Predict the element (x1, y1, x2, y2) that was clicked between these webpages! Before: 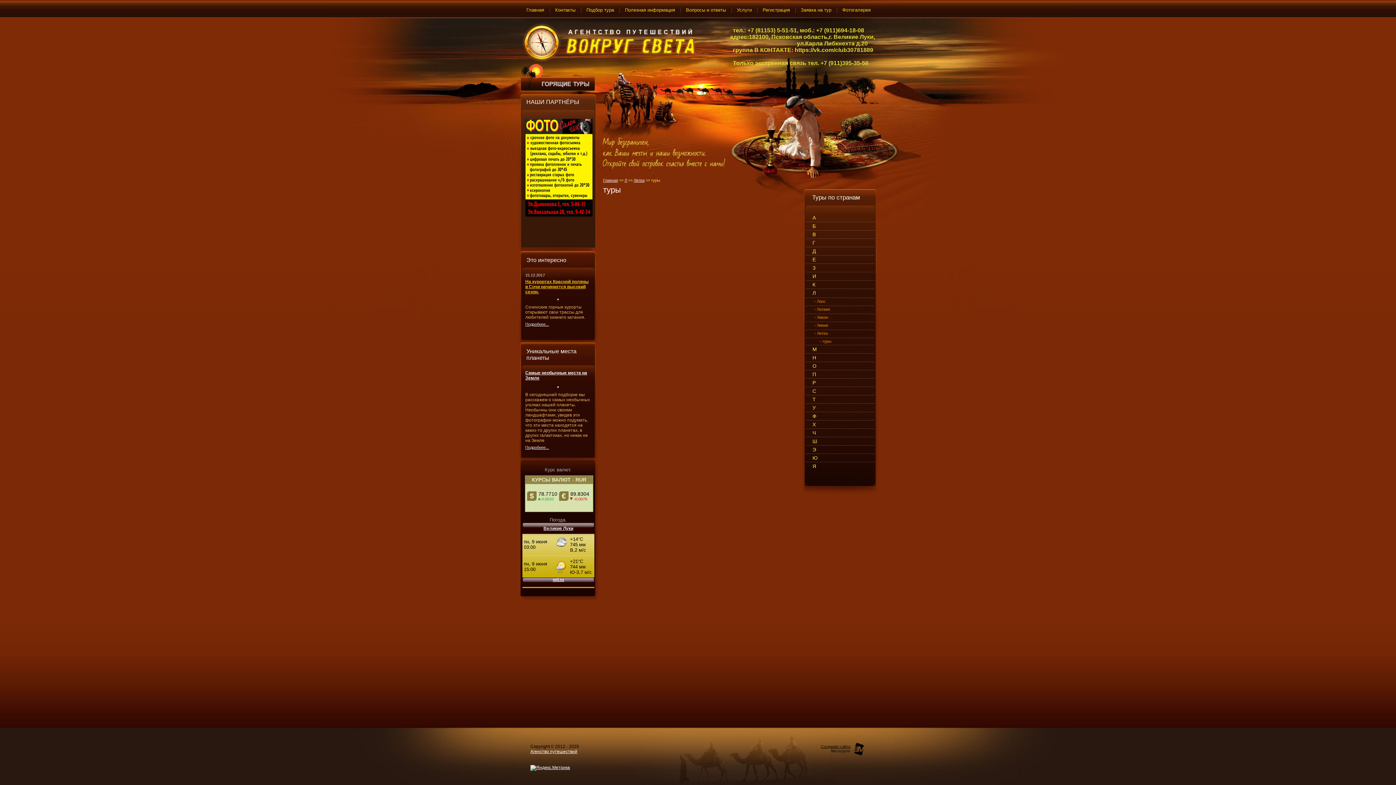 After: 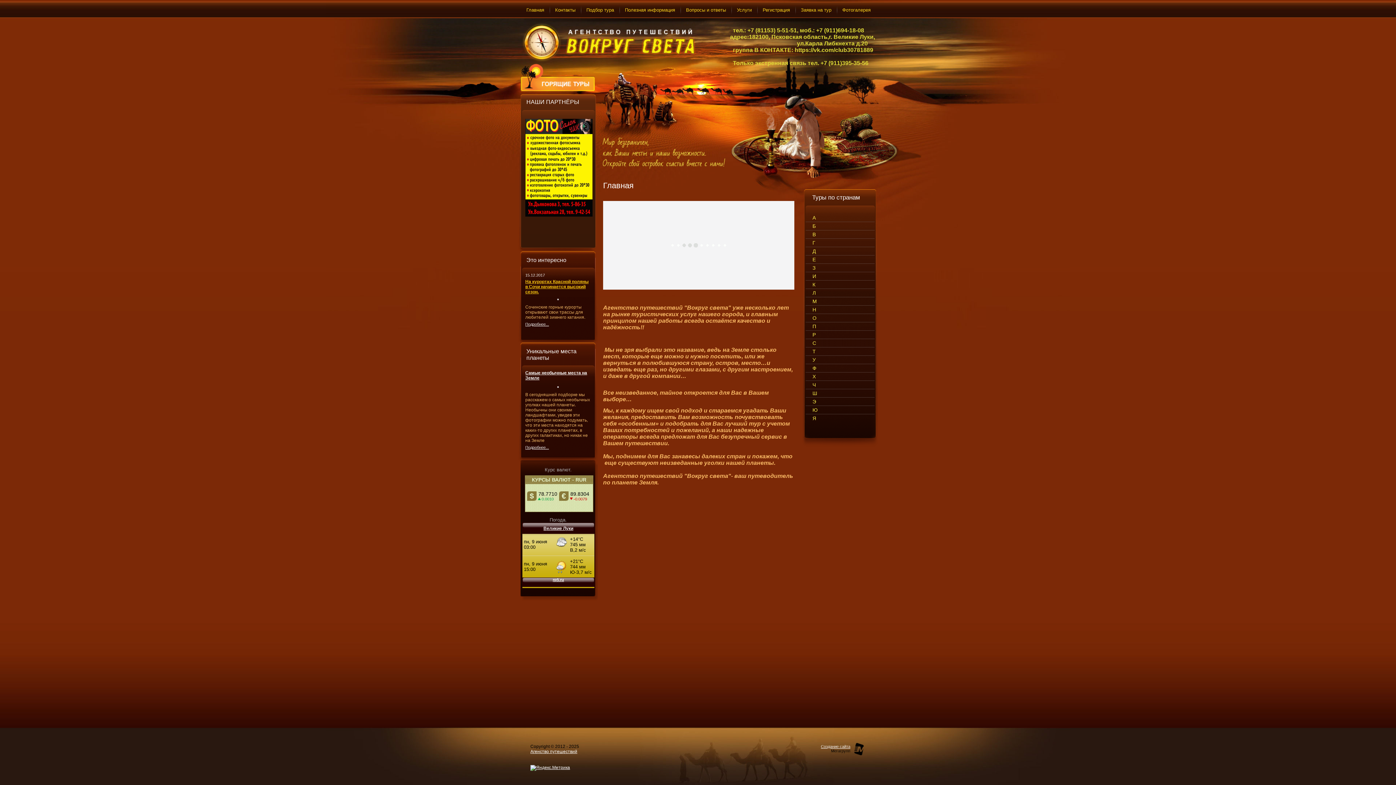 Action: label: Главная bbox: (520, 2, 550, 17)